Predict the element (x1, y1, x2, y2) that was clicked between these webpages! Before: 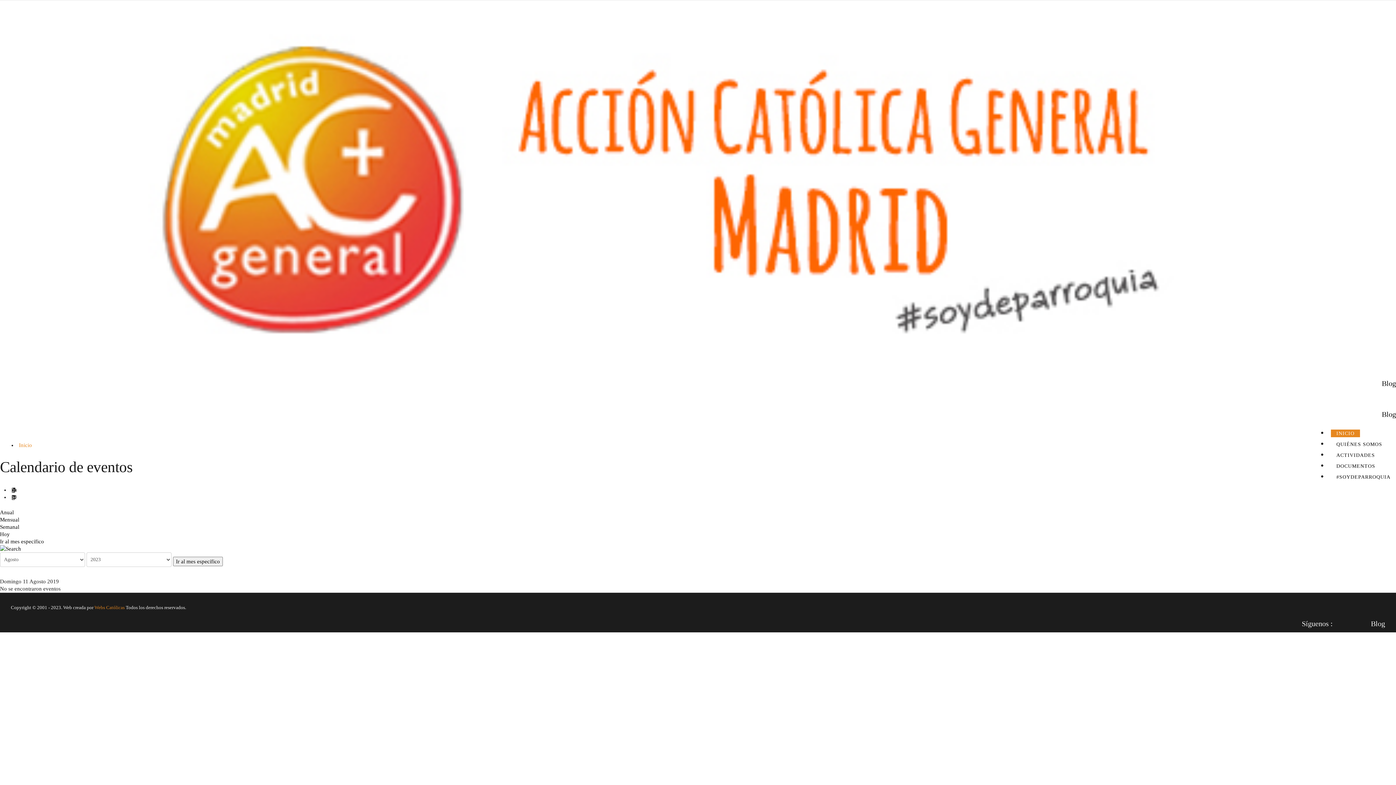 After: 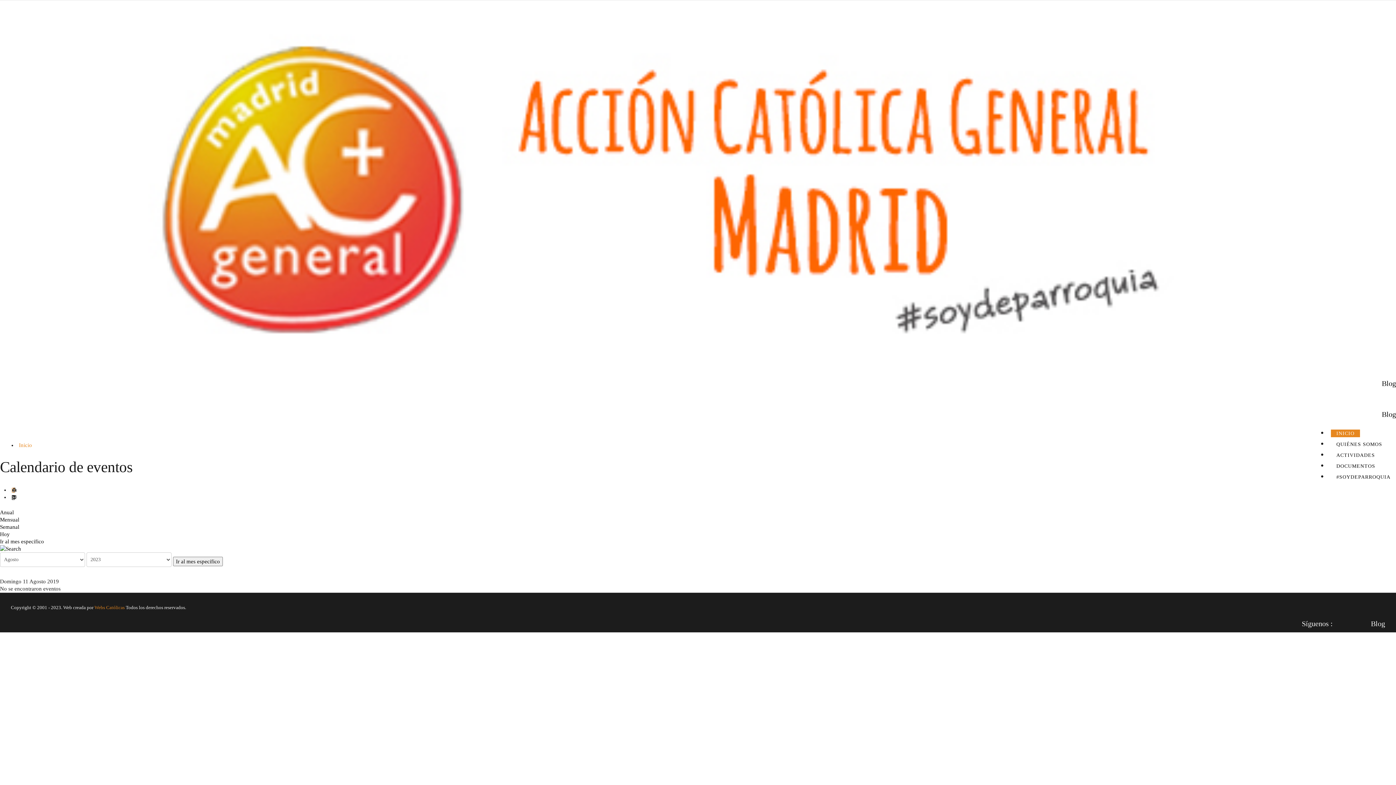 Action: bbox: (11, 487, 16, 492)